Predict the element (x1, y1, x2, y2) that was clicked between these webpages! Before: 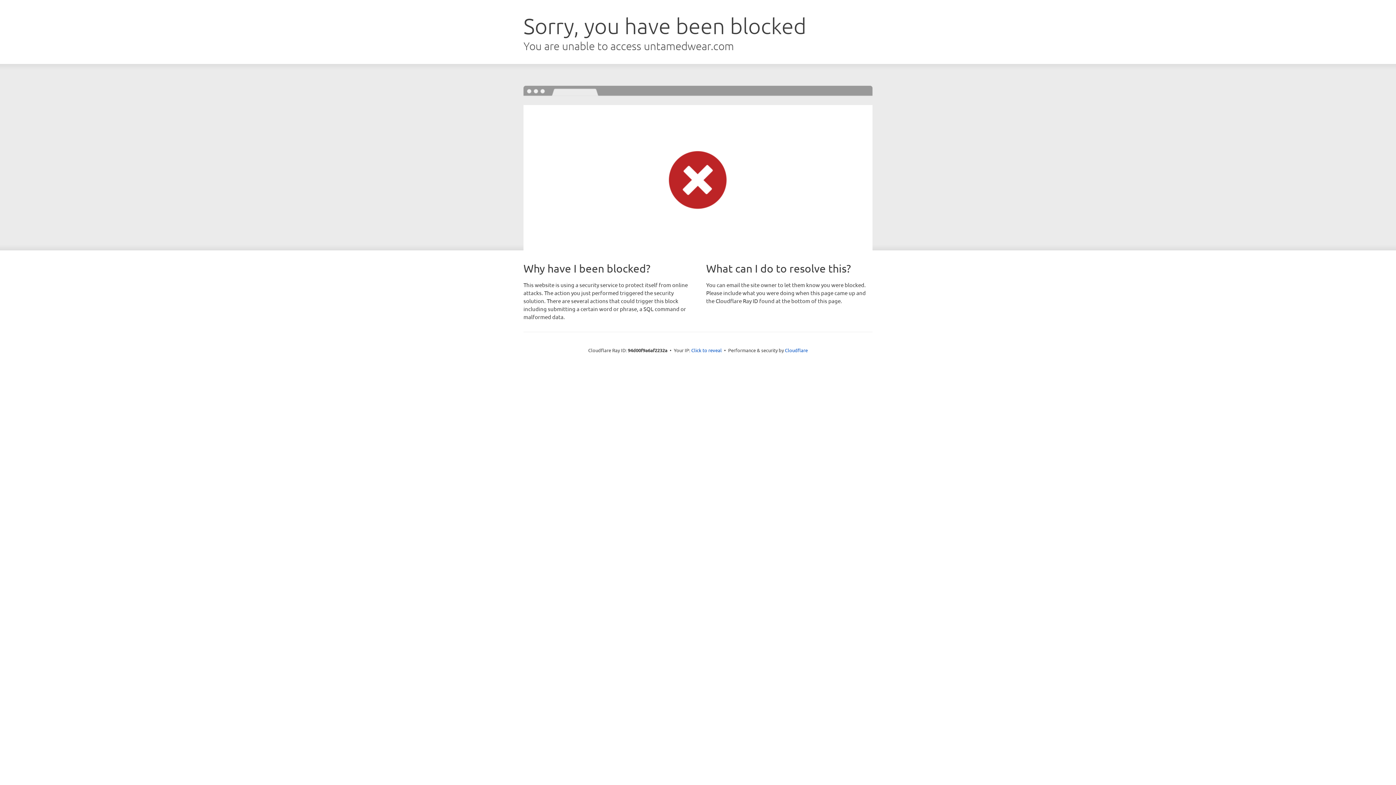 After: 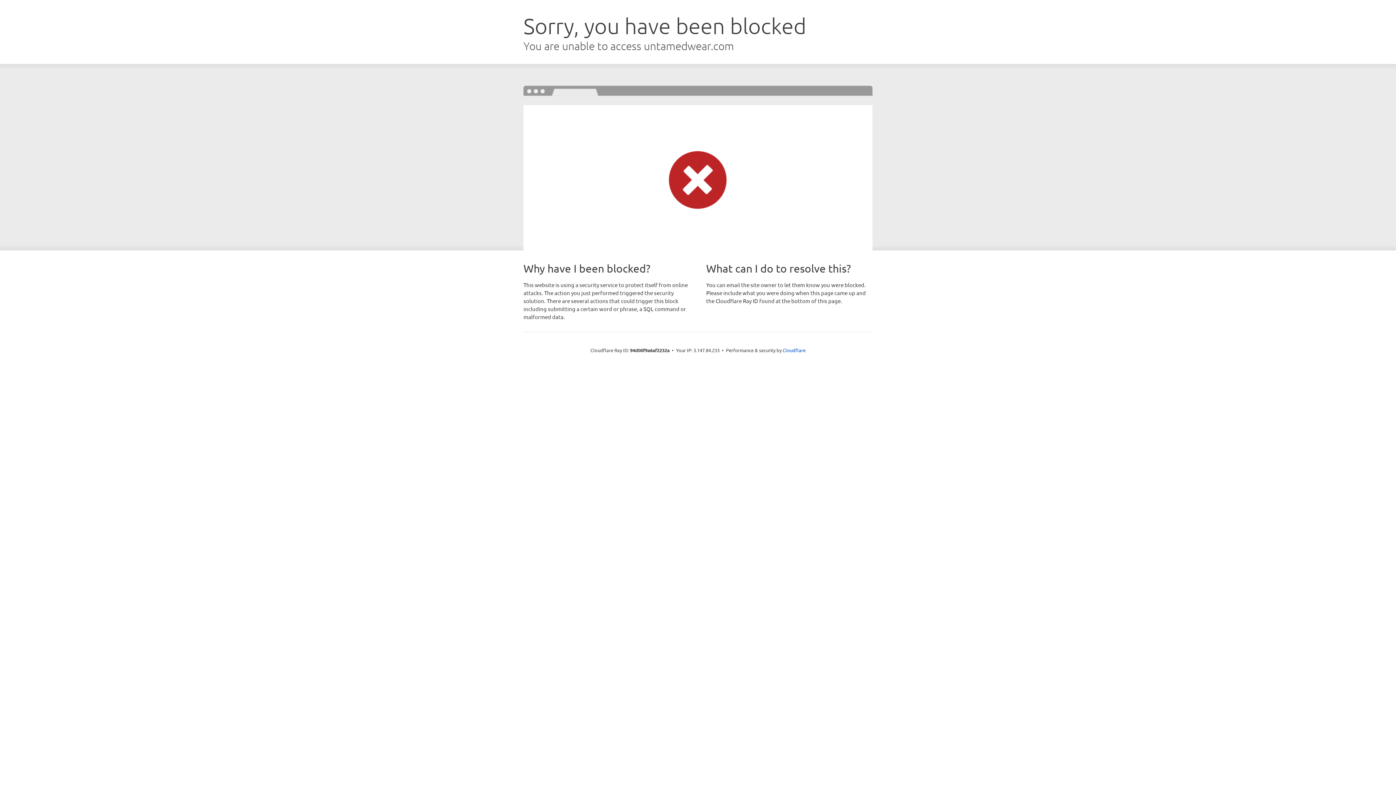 Action: bbox: (691, 346, 722, 353) label: Click to reveal